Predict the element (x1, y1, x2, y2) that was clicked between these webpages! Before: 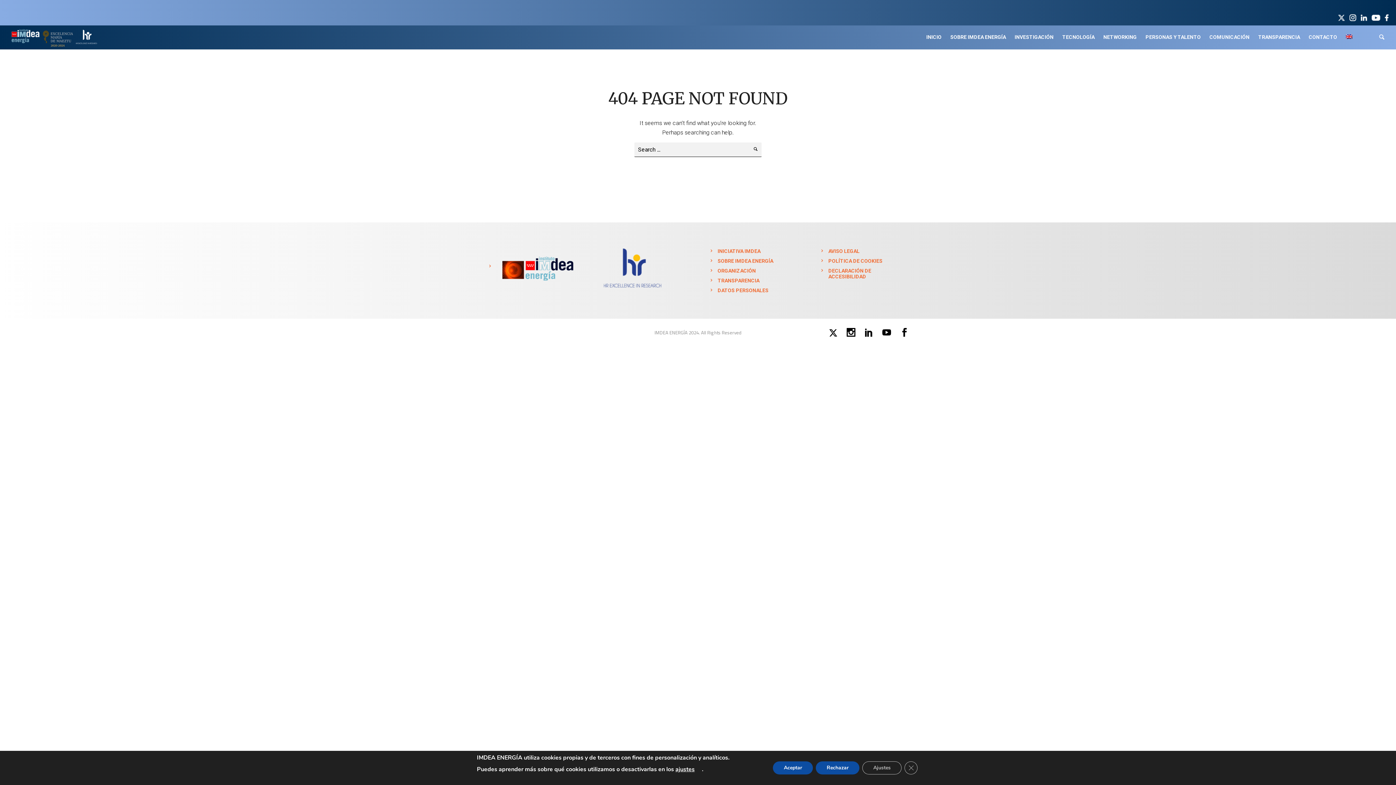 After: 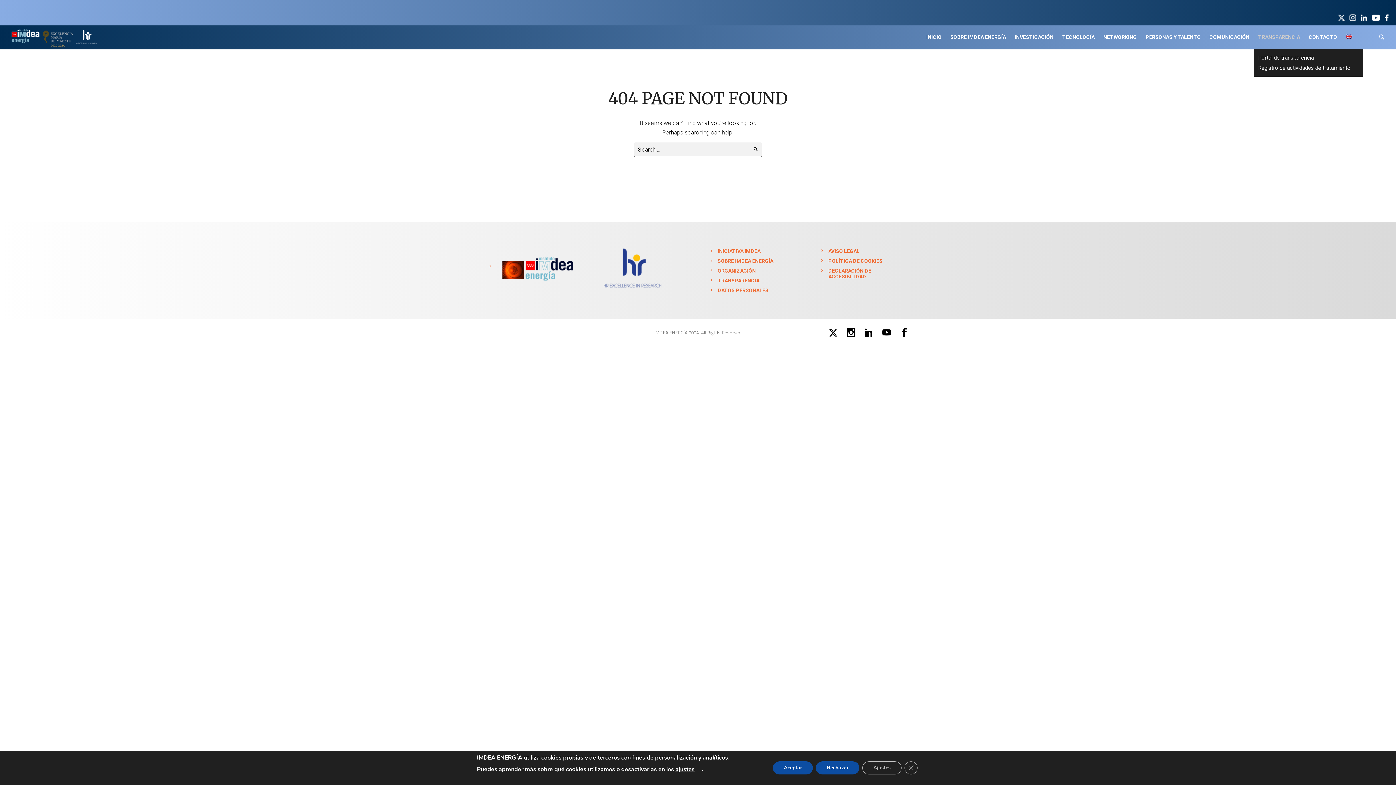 Action: bbox: (1254, 34, 1304, 40) label: TRANSPARENCIA